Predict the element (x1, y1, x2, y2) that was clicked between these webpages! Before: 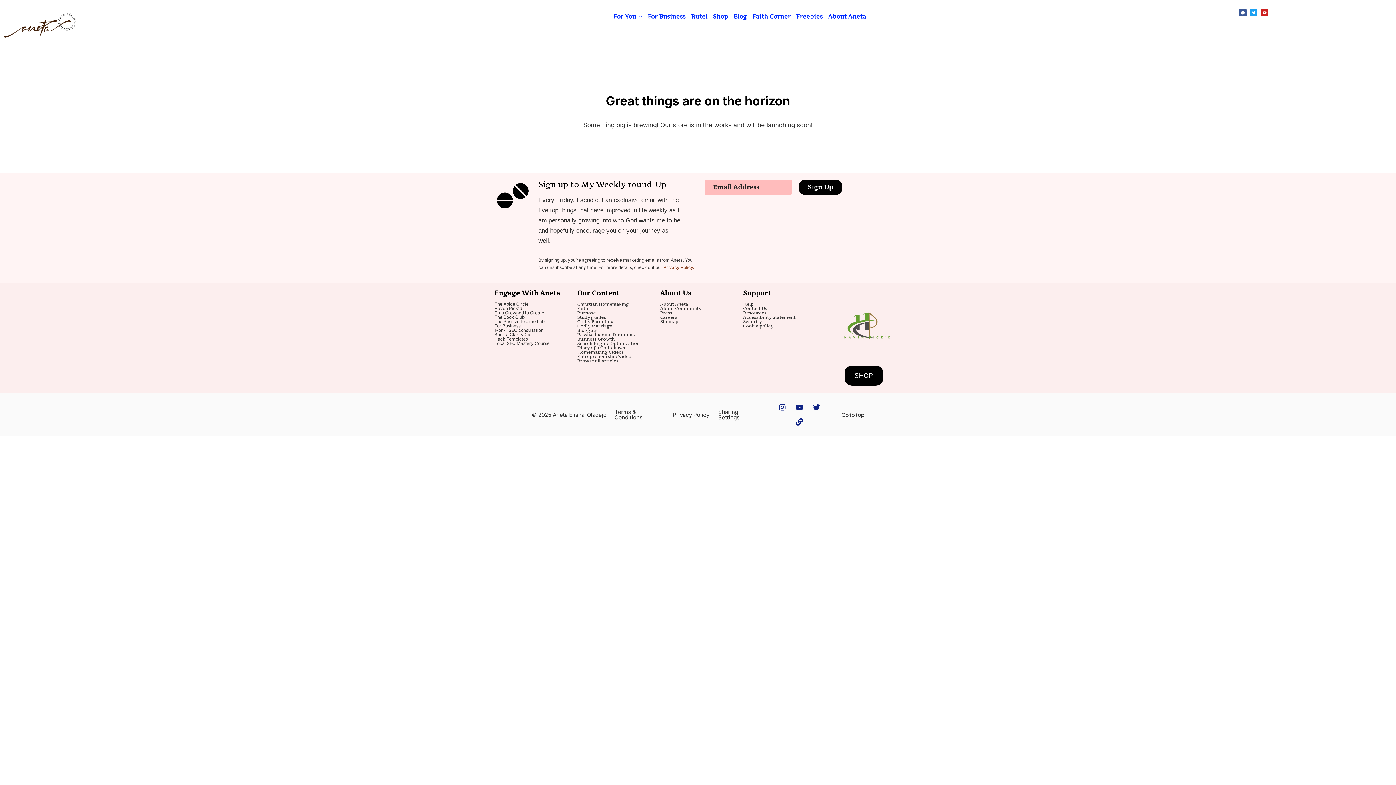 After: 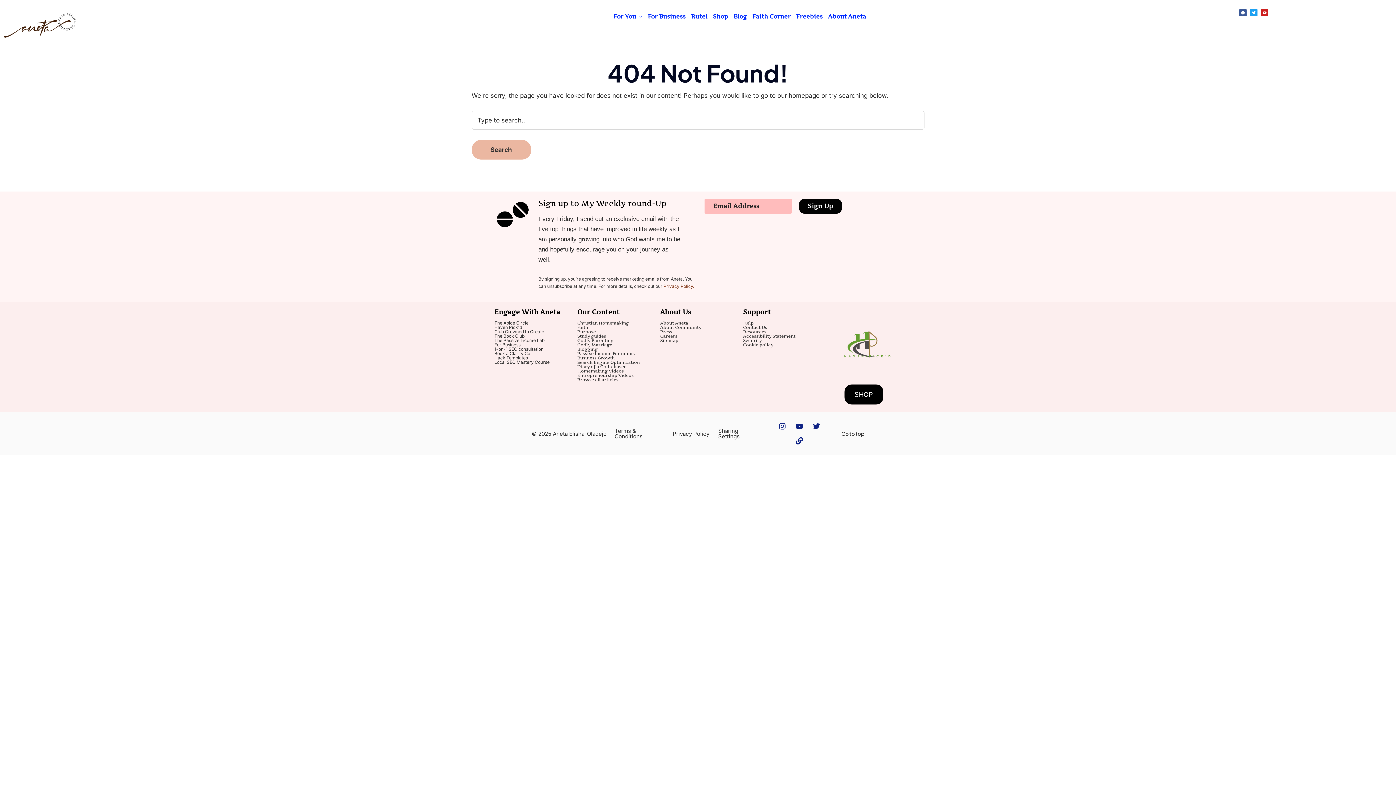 Action: bbox: (494, 327, 543, 333) label: 1-on-1 SEO consultation